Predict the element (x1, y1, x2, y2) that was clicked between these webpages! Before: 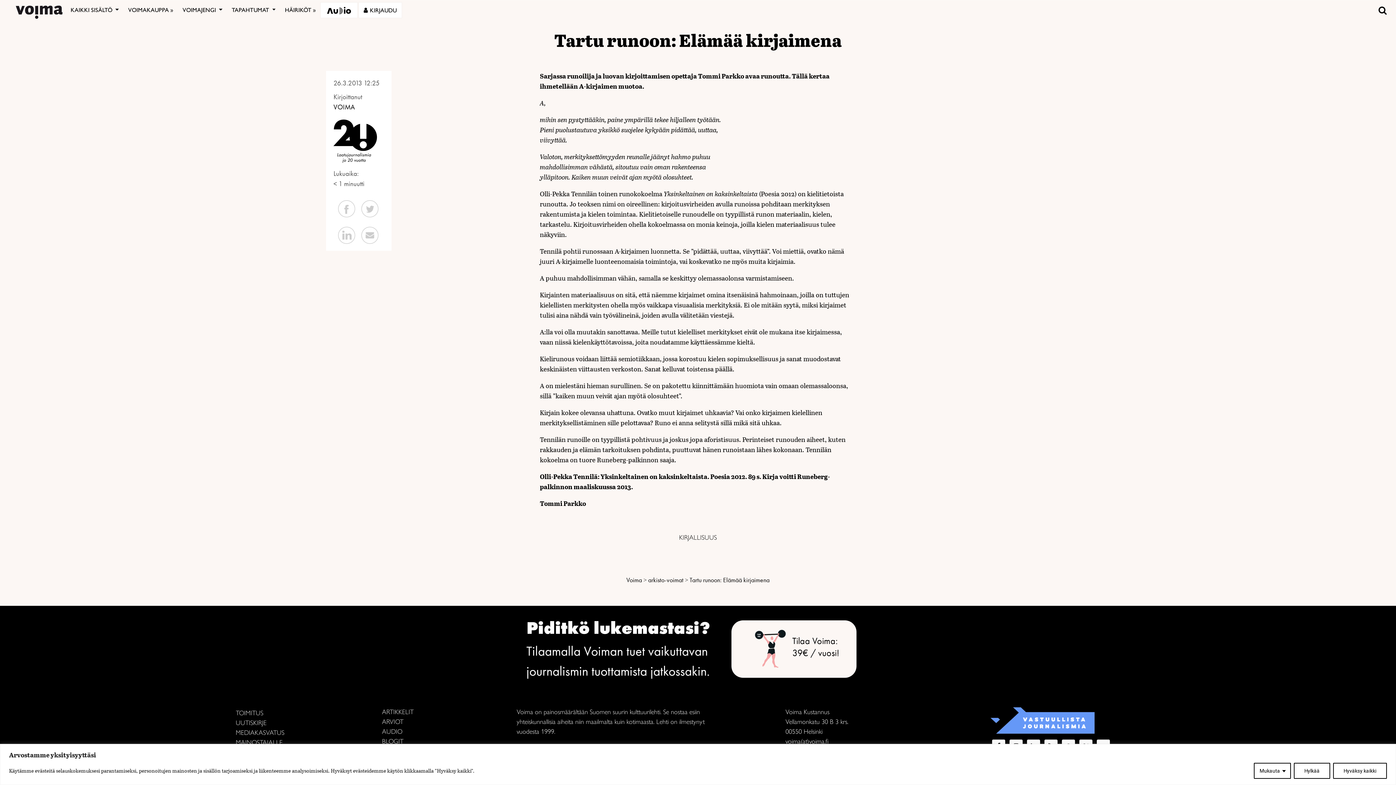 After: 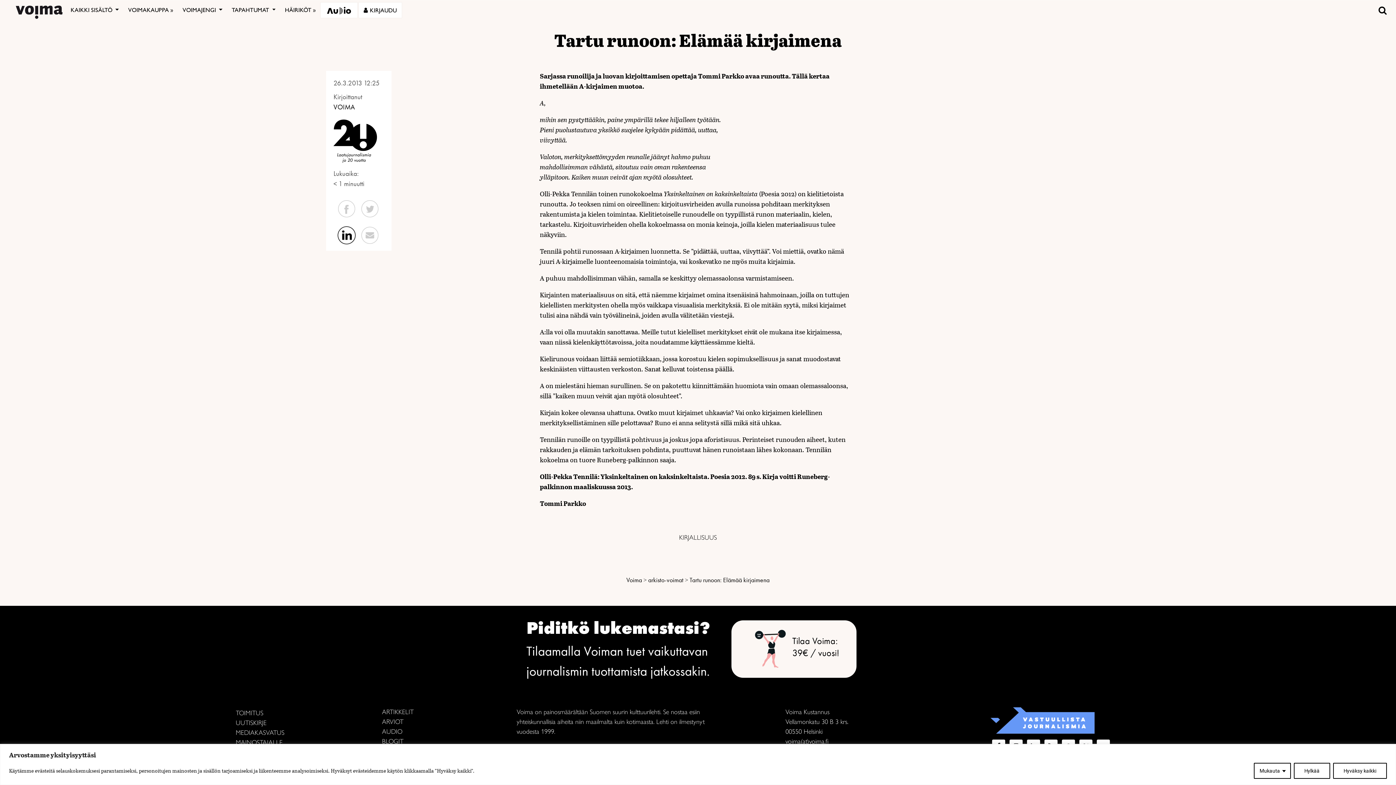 Action: bbox: (333, 222, 356, 248)